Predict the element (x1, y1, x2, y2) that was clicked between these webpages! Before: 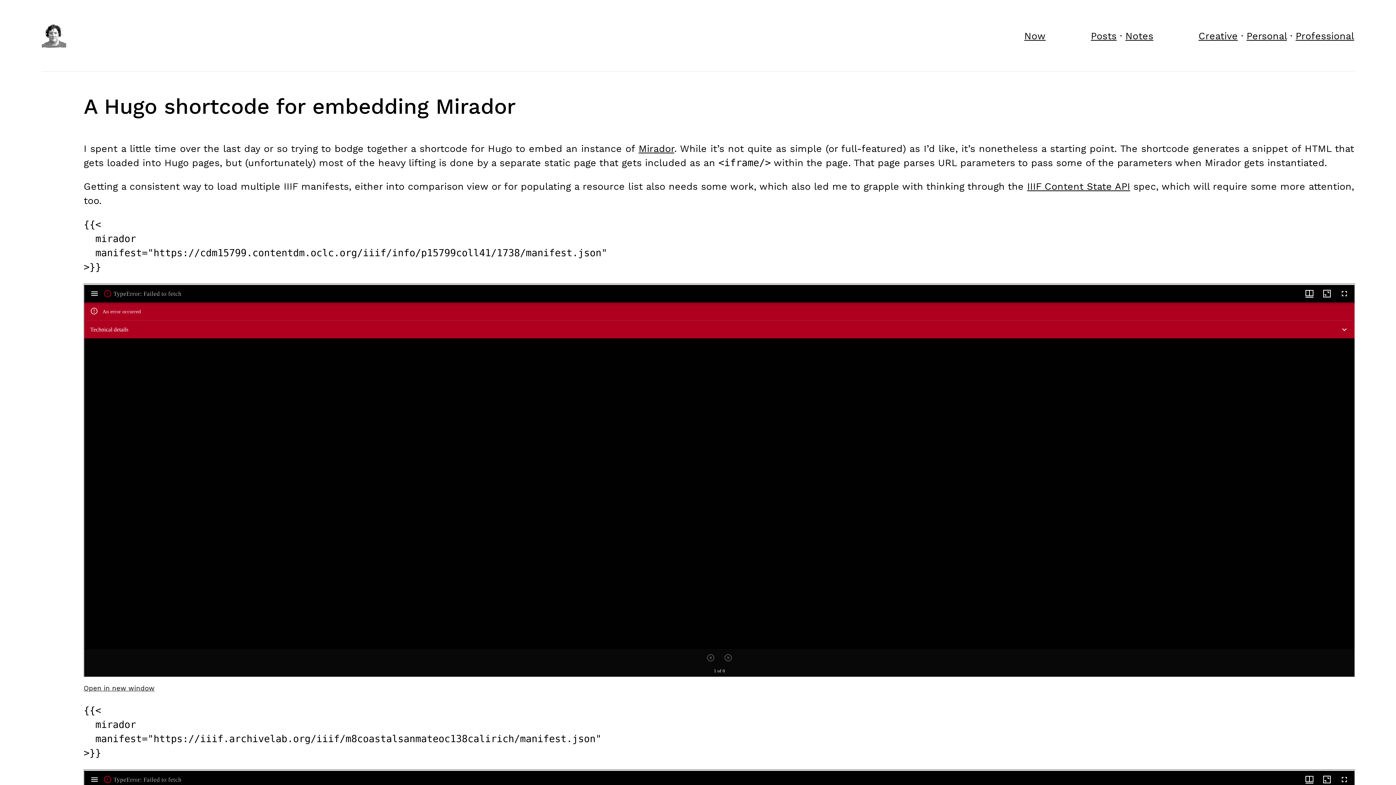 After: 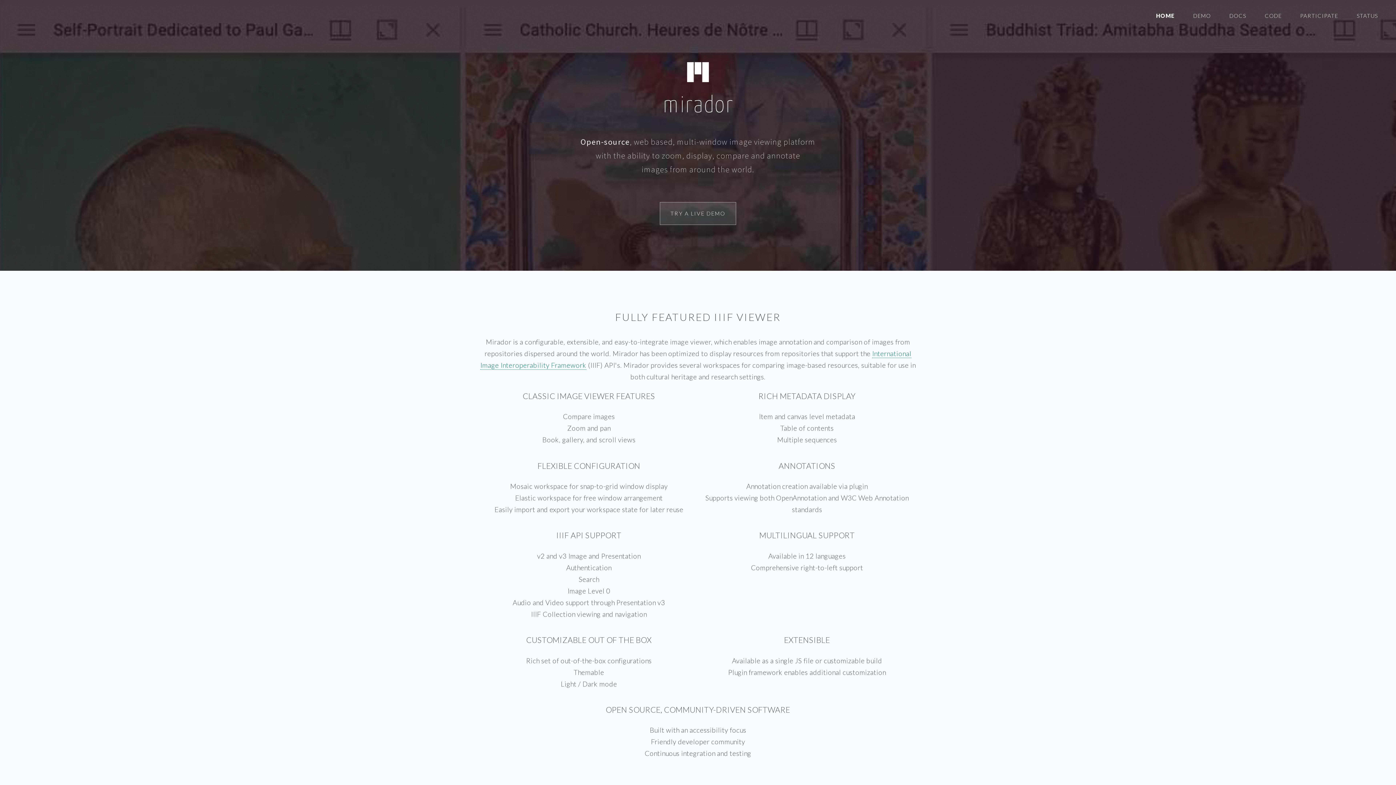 Action: bbox: (638, 142, 674, 154) label: Mirador